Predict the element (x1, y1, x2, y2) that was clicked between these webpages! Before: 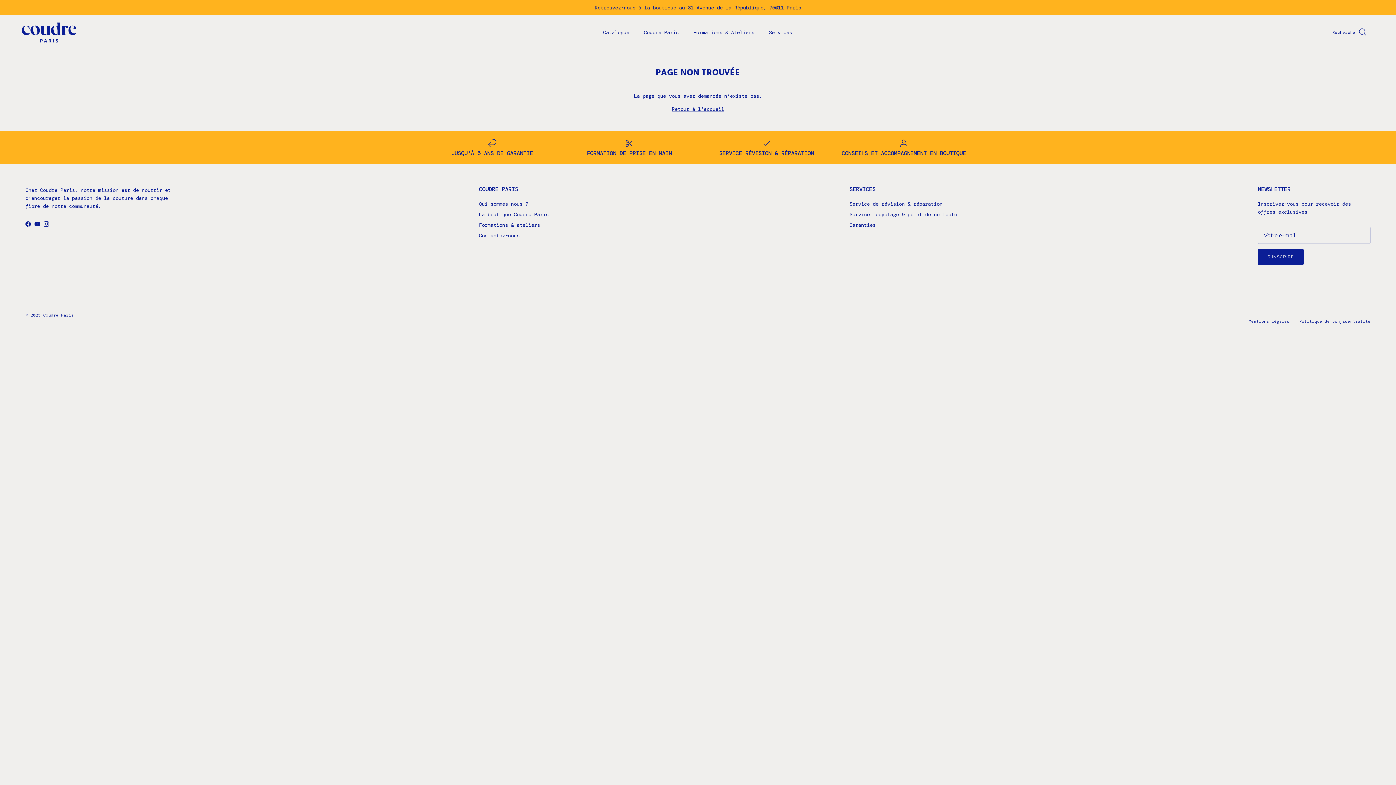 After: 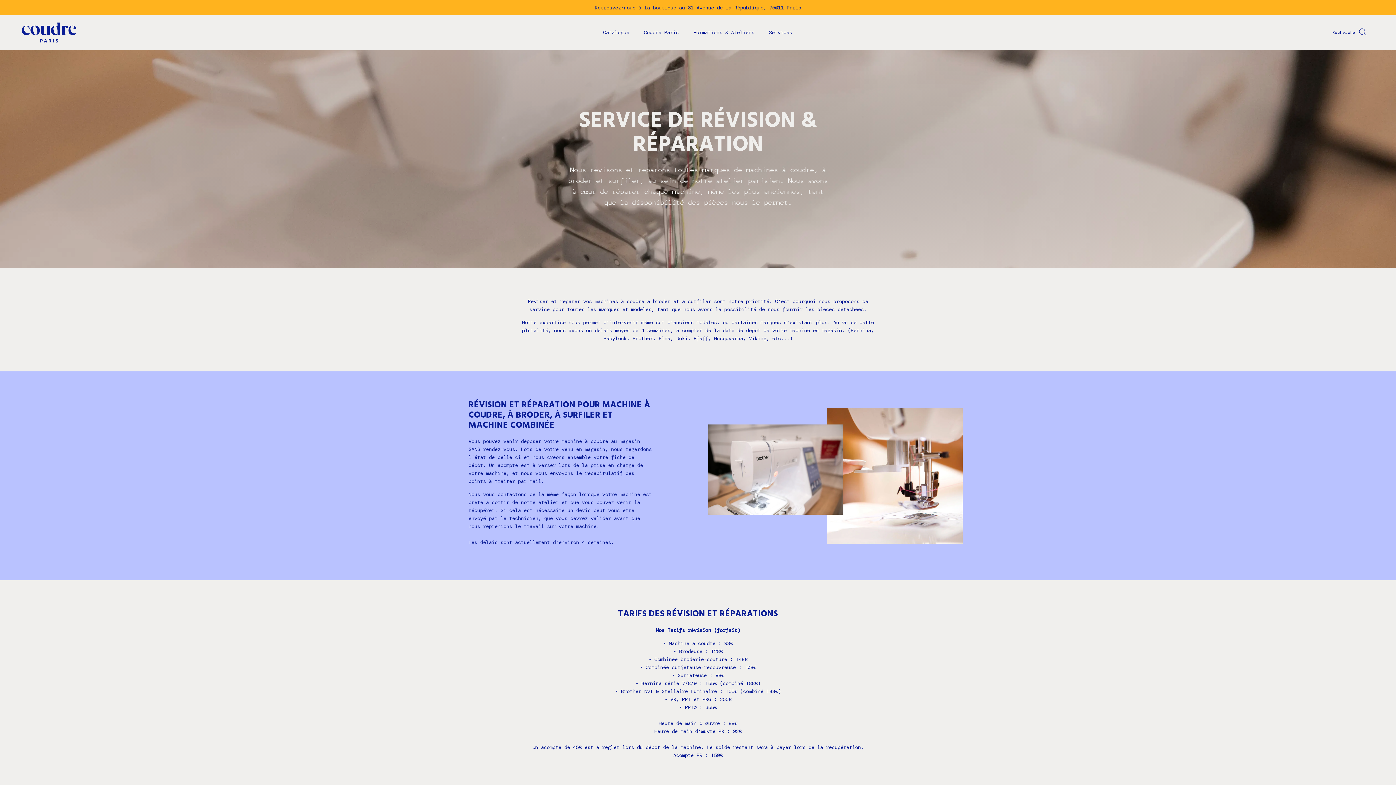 Action: label: Service de révision & réparation bbox: (849, 200, 942, 207)